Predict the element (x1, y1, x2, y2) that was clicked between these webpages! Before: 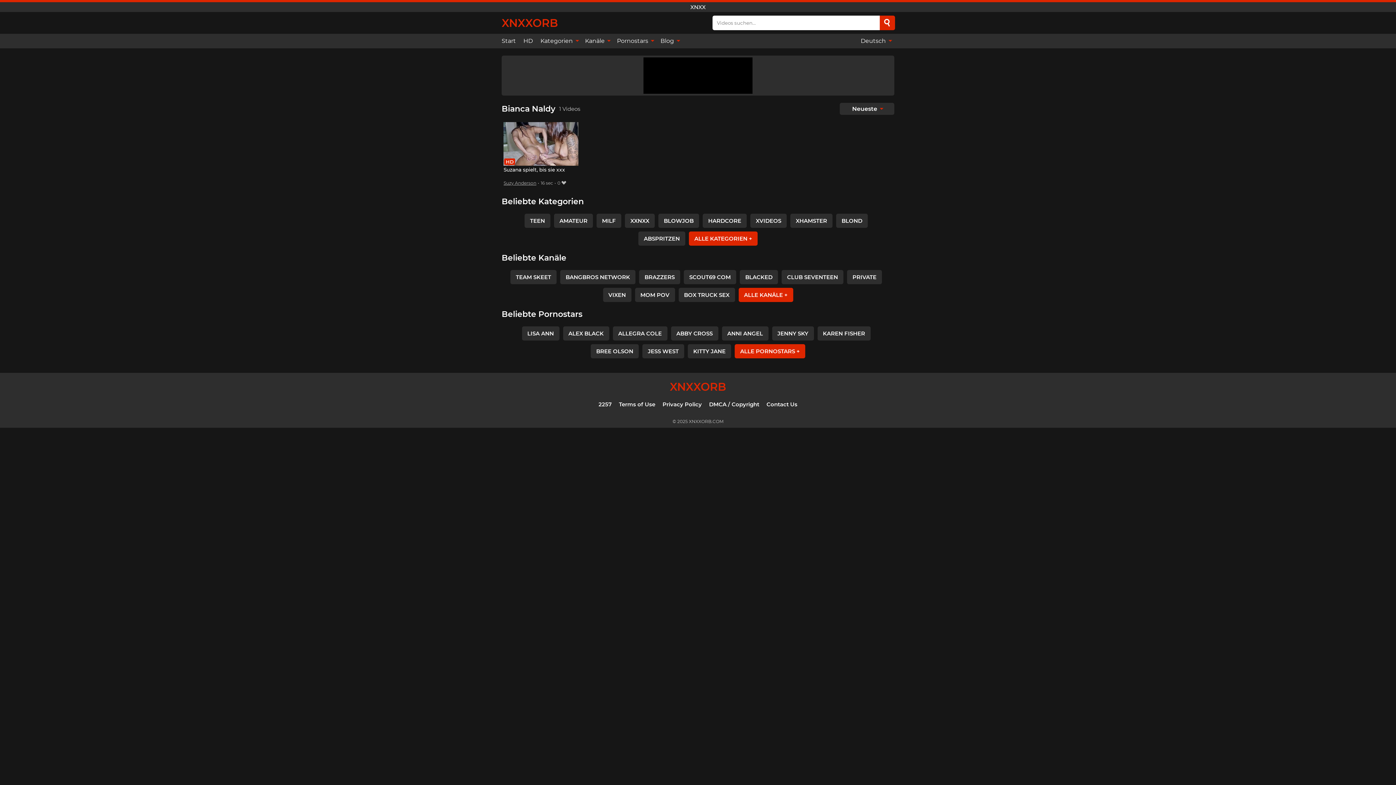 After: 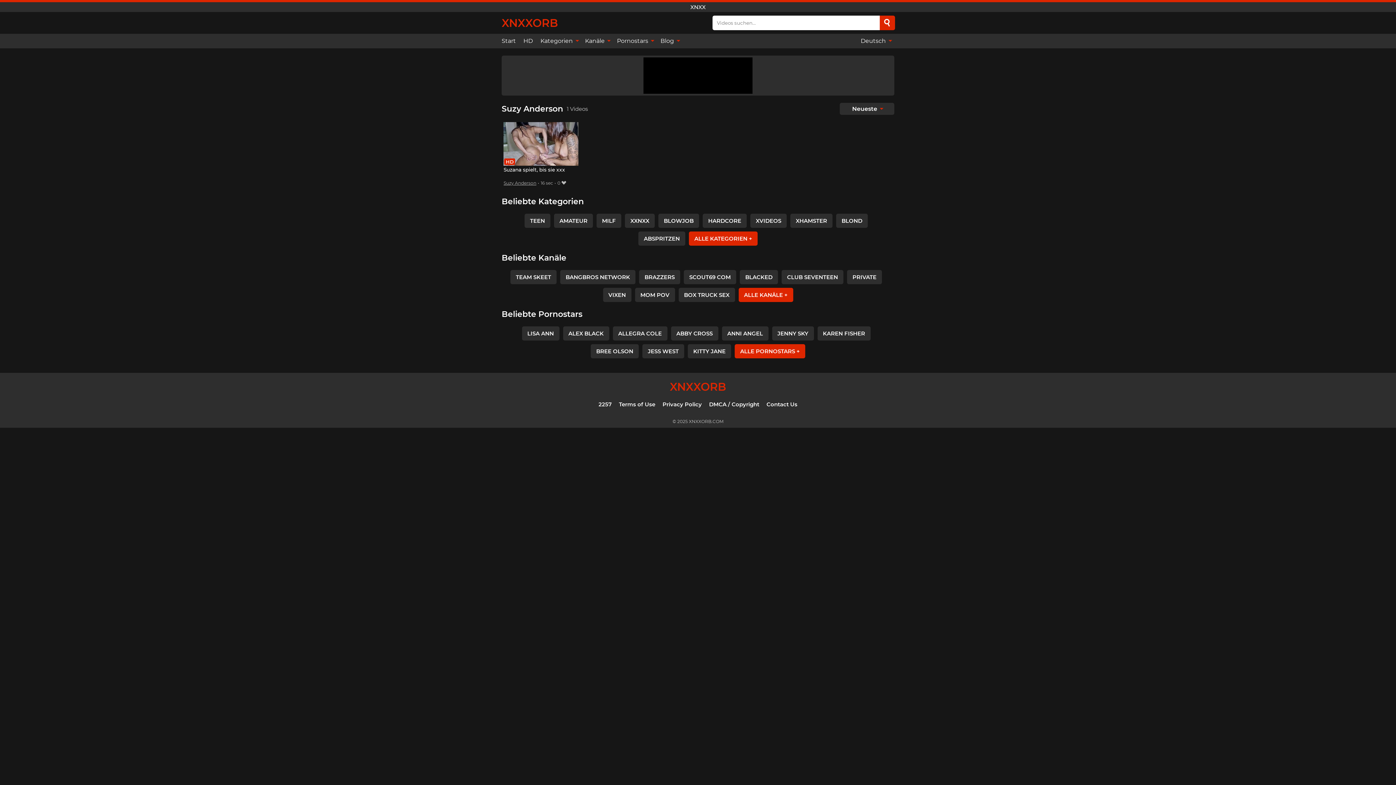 Action: bbox: (503, 180, 536, 185) label: Suzy Anderson